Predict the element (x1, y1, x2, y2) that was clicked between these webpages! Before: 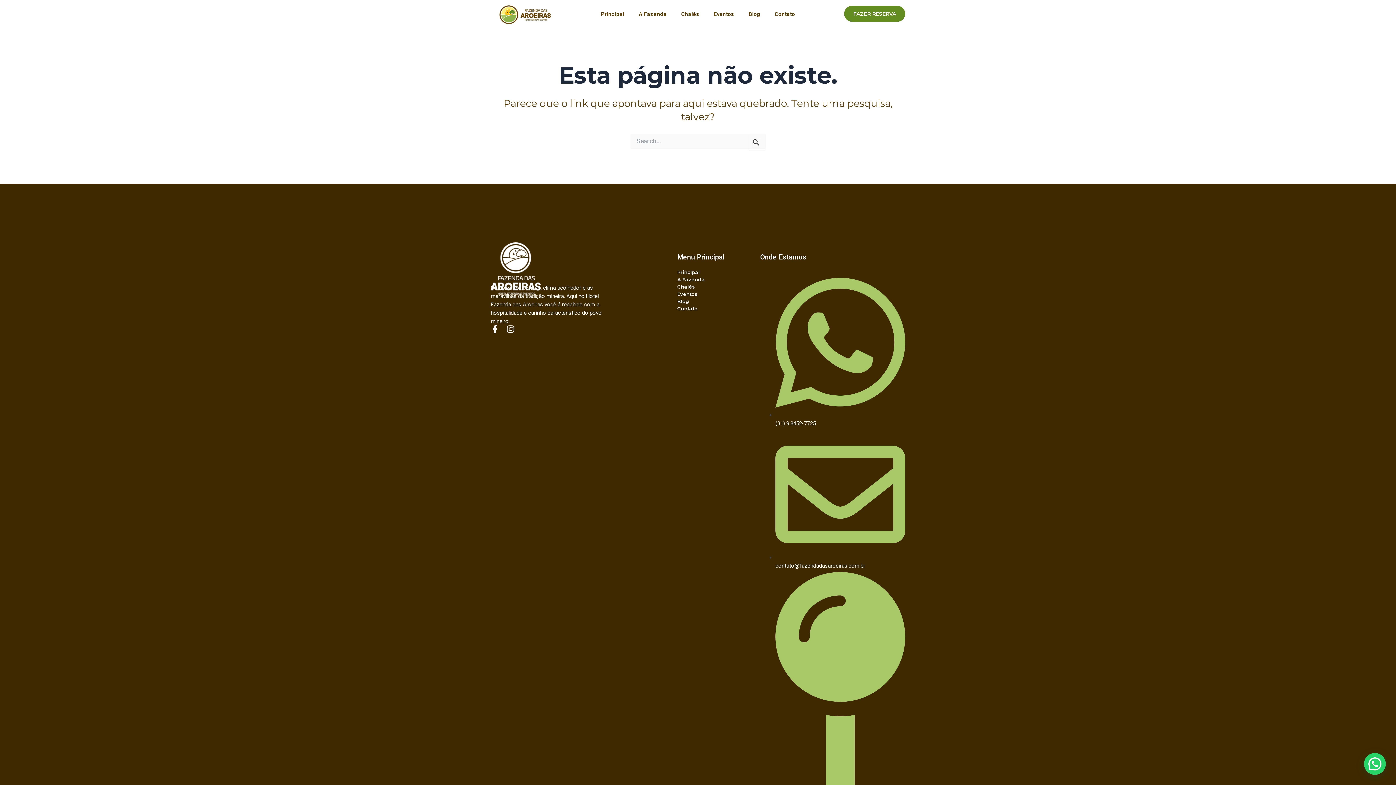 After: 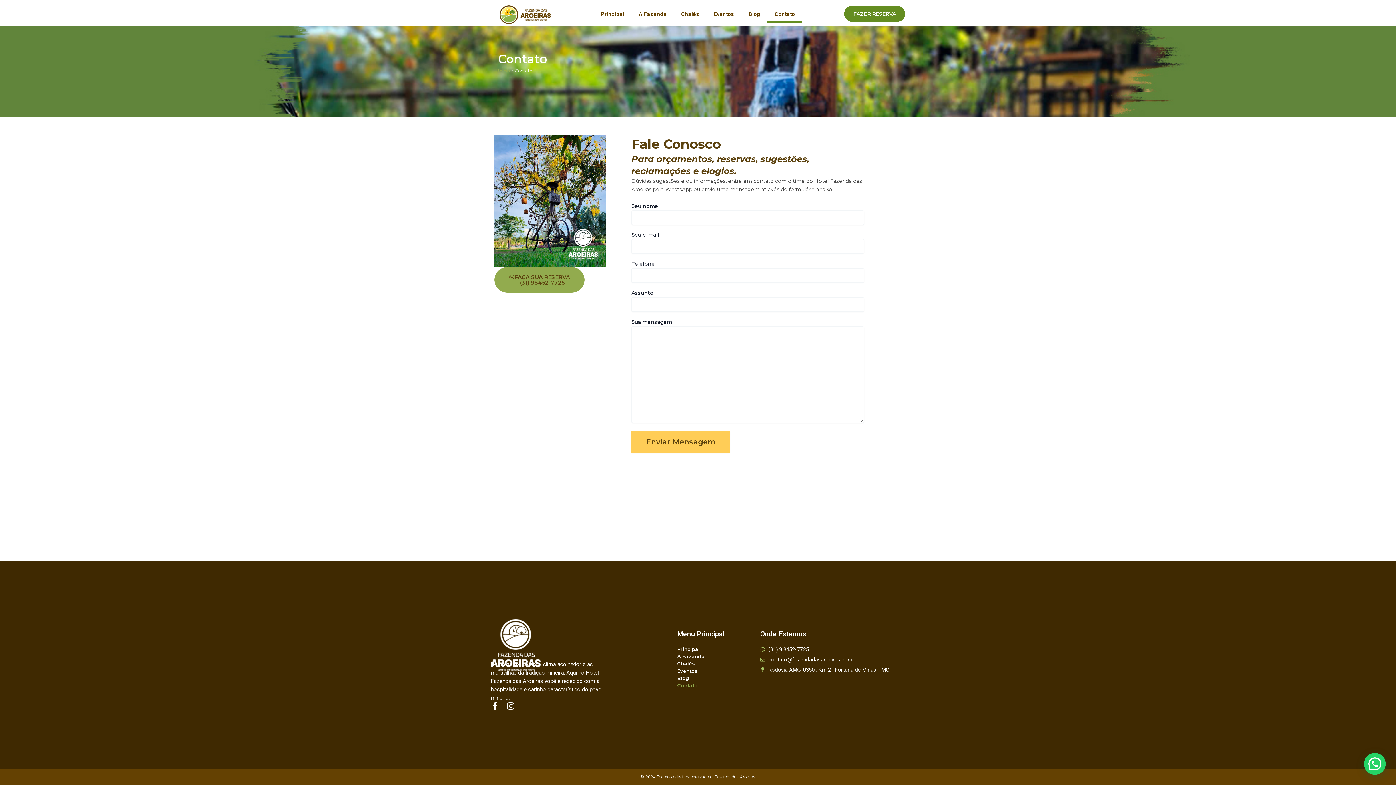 Action: bbox: (677, 305, 760, 312) label: Contato